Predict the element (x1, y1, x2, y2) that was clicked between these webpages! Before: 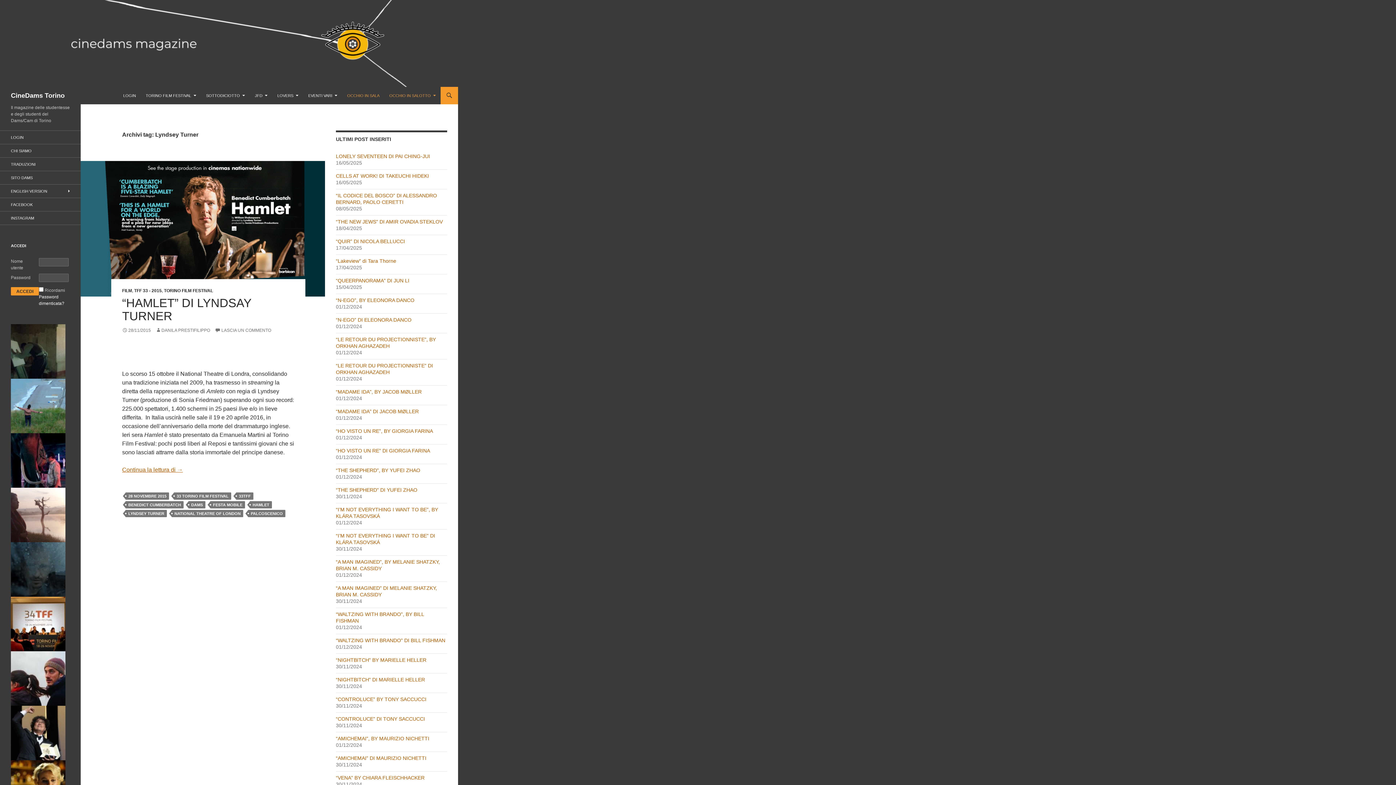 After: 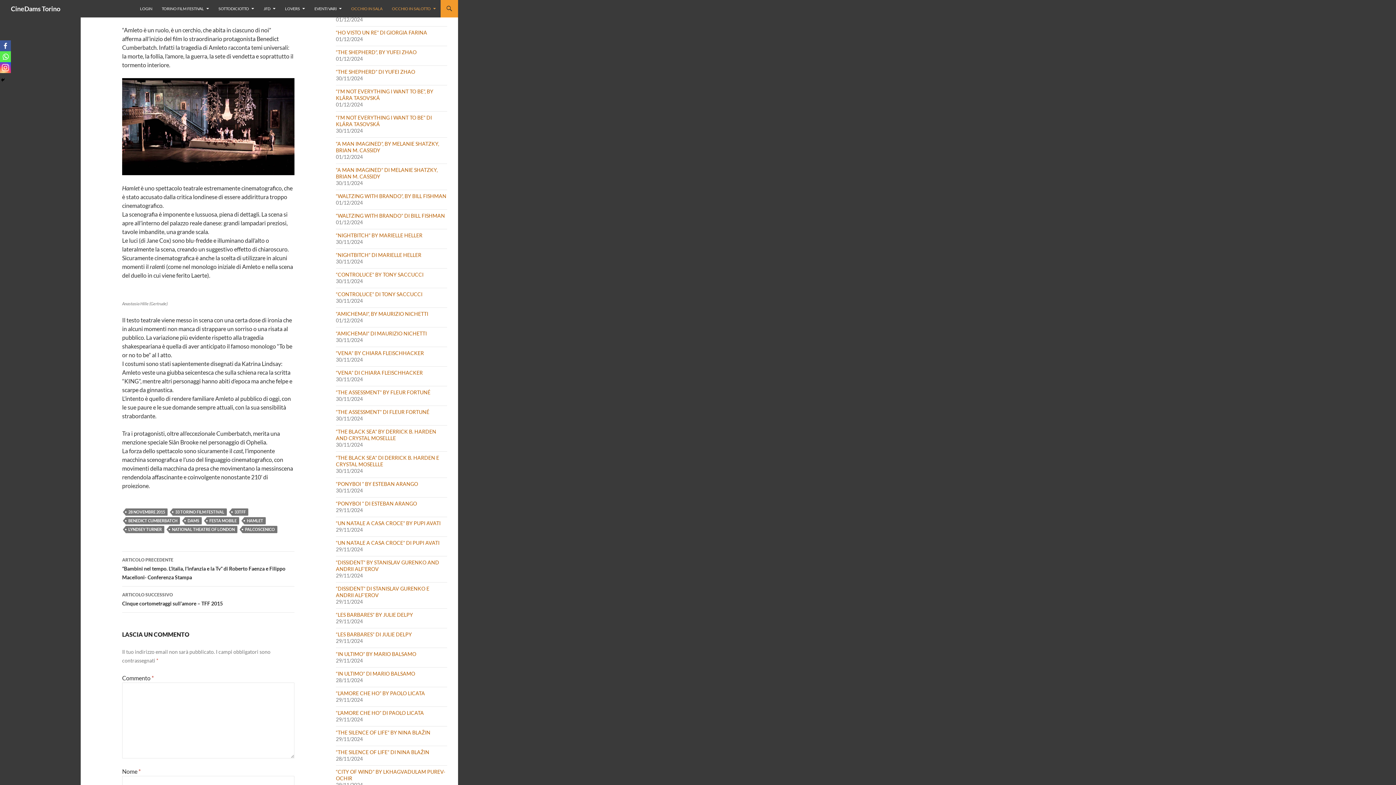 Action: label: Continua la lettura di 
“Hamlet” di Lyndsay Turner
→ bbox: (122, 466, 182, 473)